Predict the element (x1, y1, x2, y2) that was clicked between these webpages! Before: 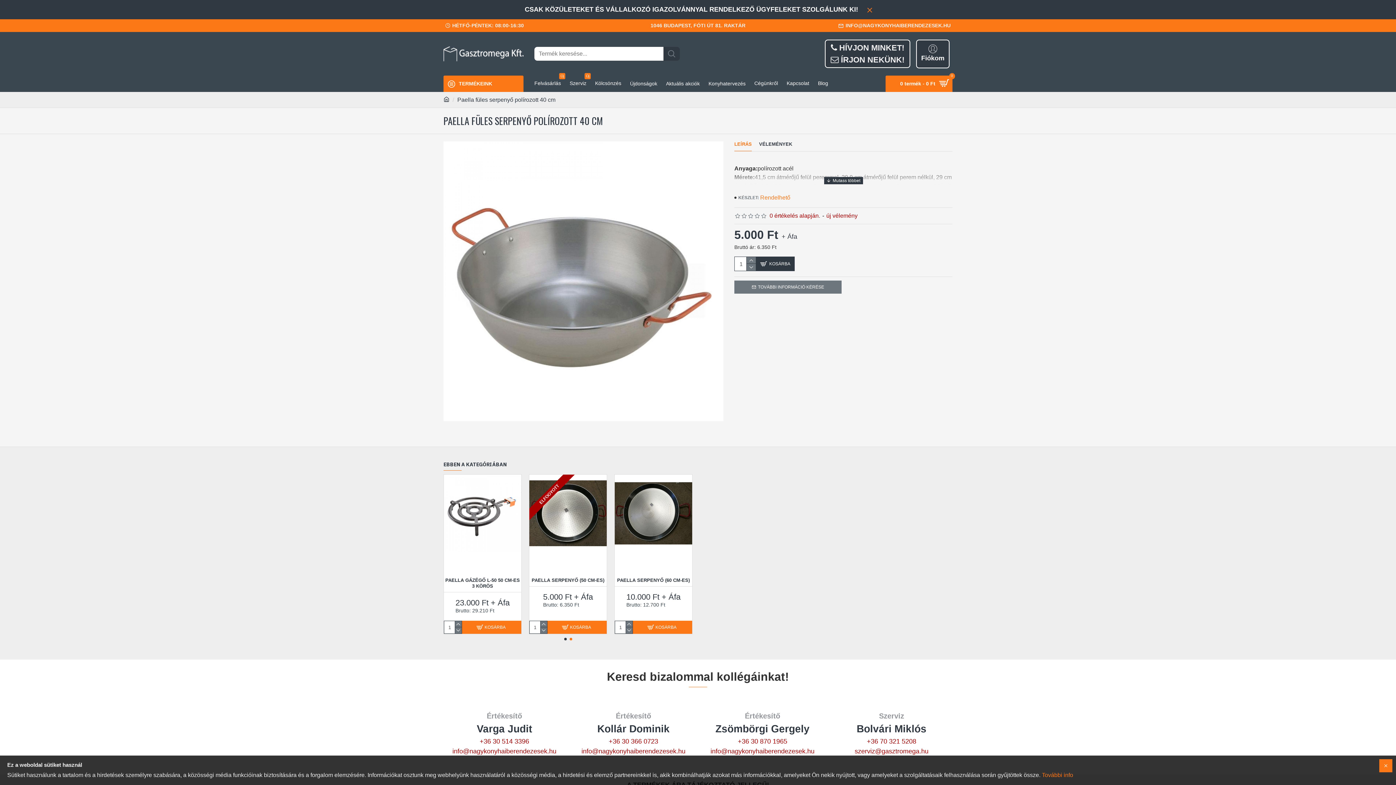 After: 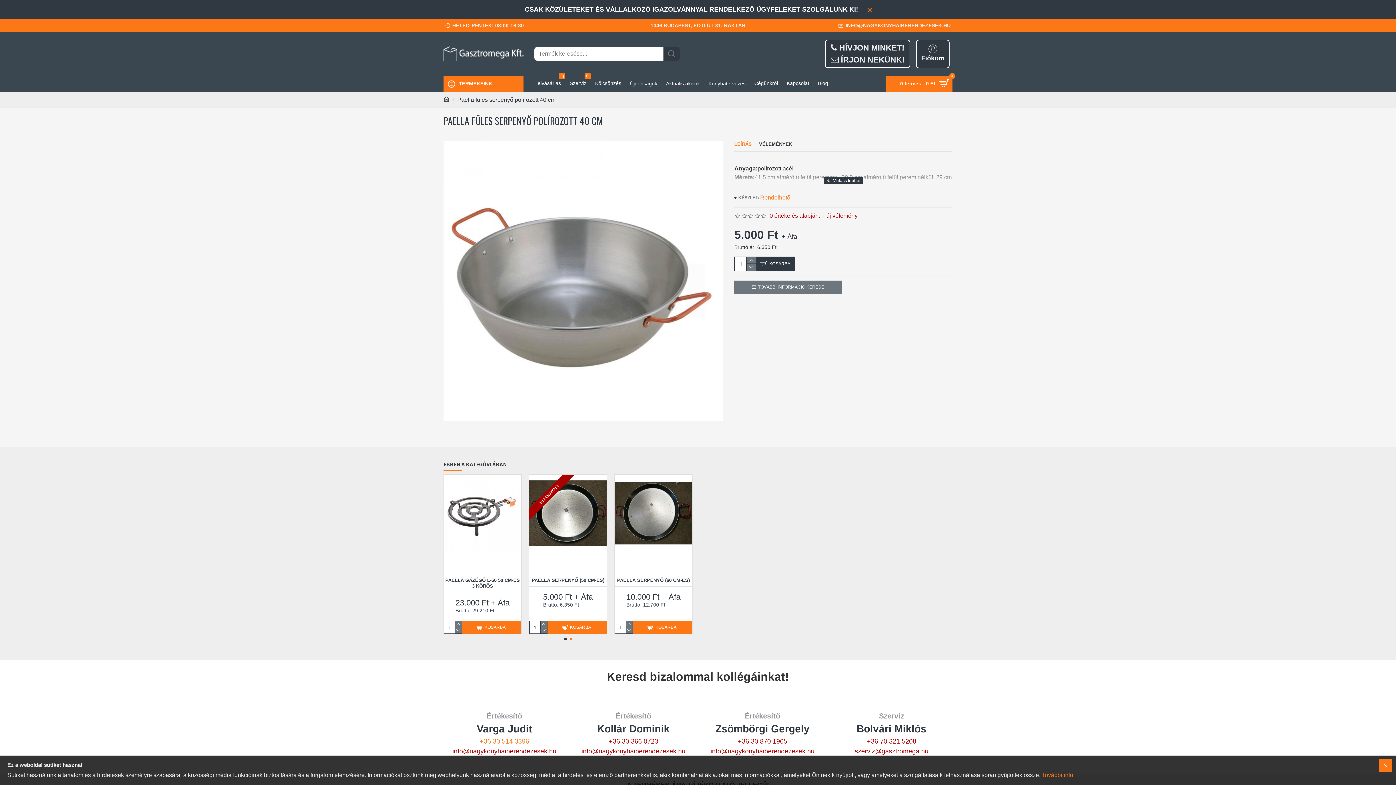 Action: bbox: (479, 737, 529, 746) label: +36 30 514 3396